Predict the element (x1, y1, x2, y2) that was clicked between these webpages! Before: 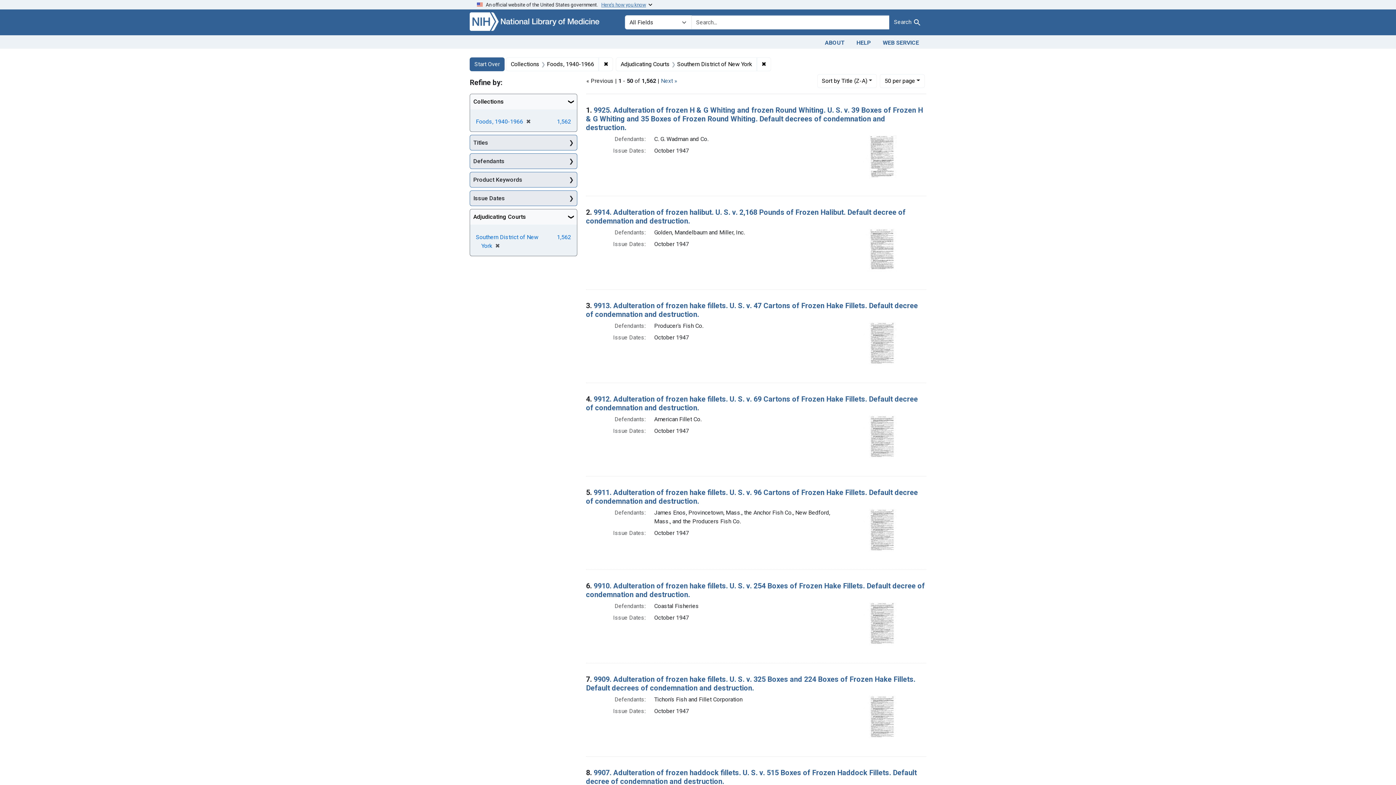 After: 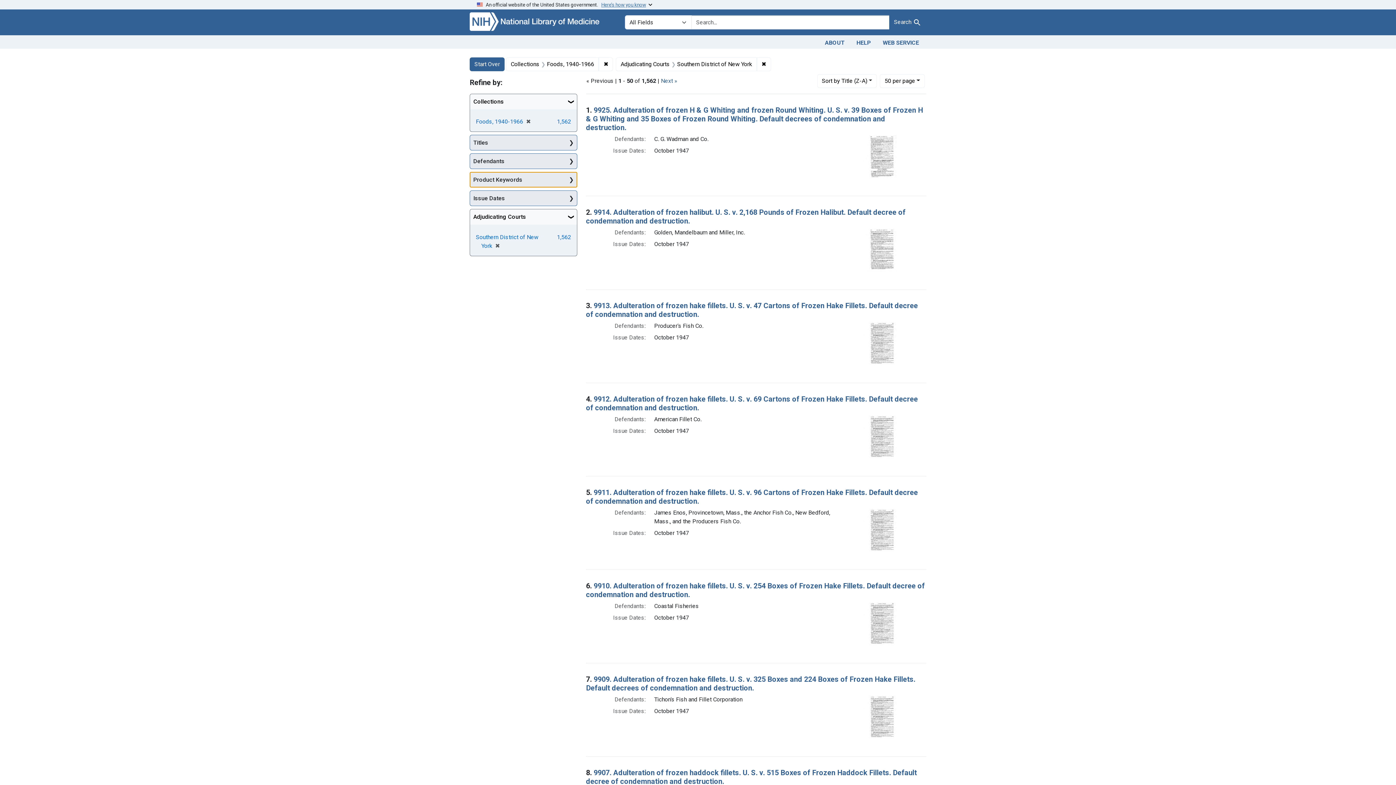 Action: label: Product Keywords bbox: (470, 172, 577, 187)